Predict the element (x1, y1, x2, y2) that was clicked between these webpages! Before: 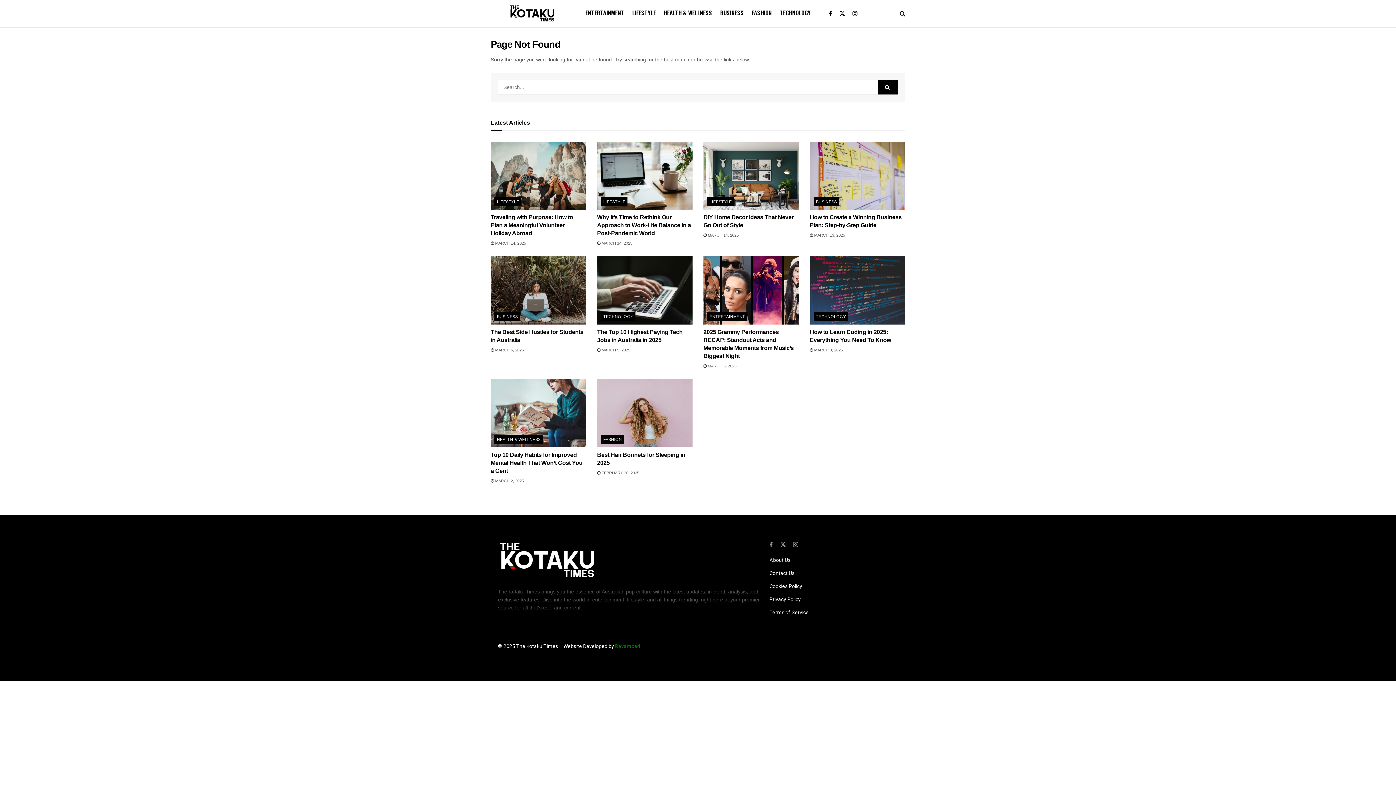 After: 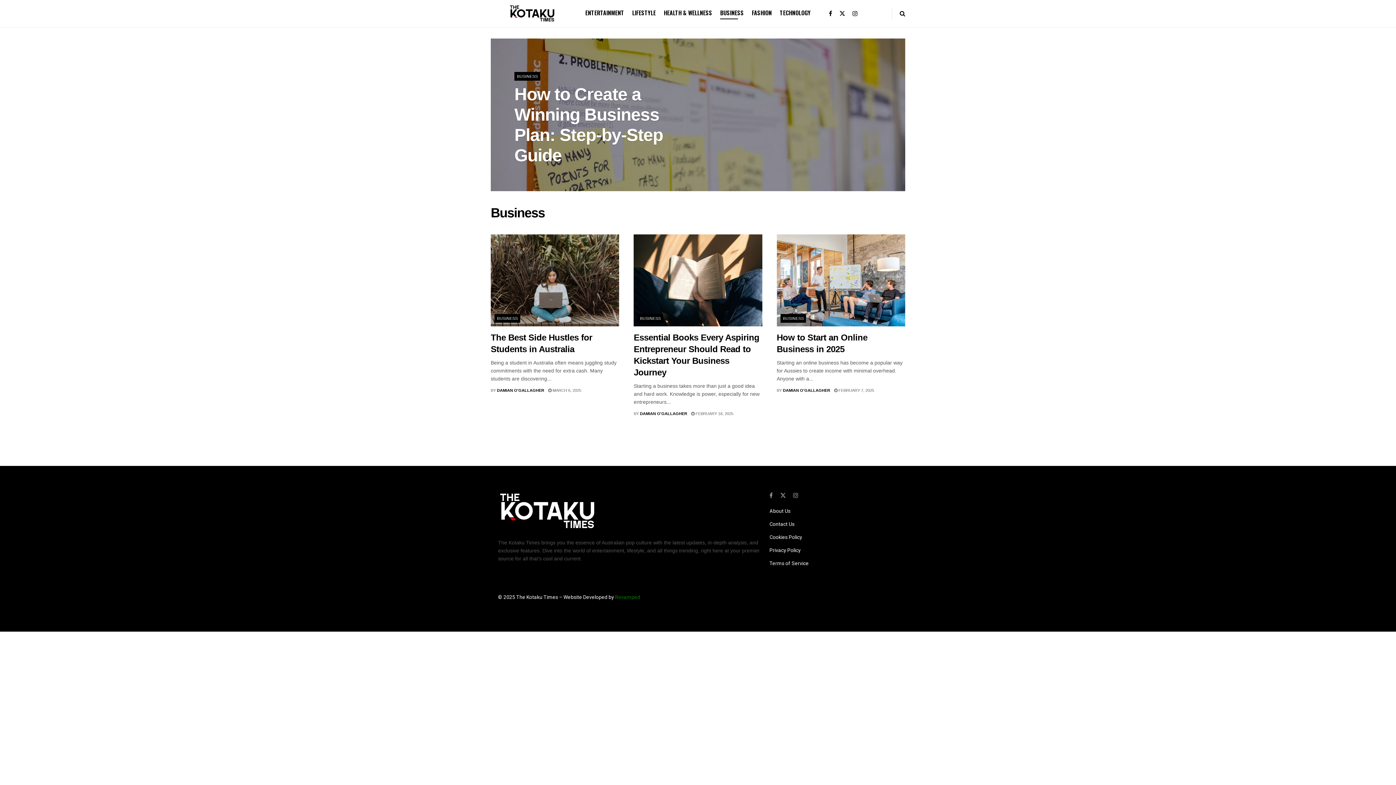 Action: label: BUSINESS bbox: (494, 312, 520, 321)